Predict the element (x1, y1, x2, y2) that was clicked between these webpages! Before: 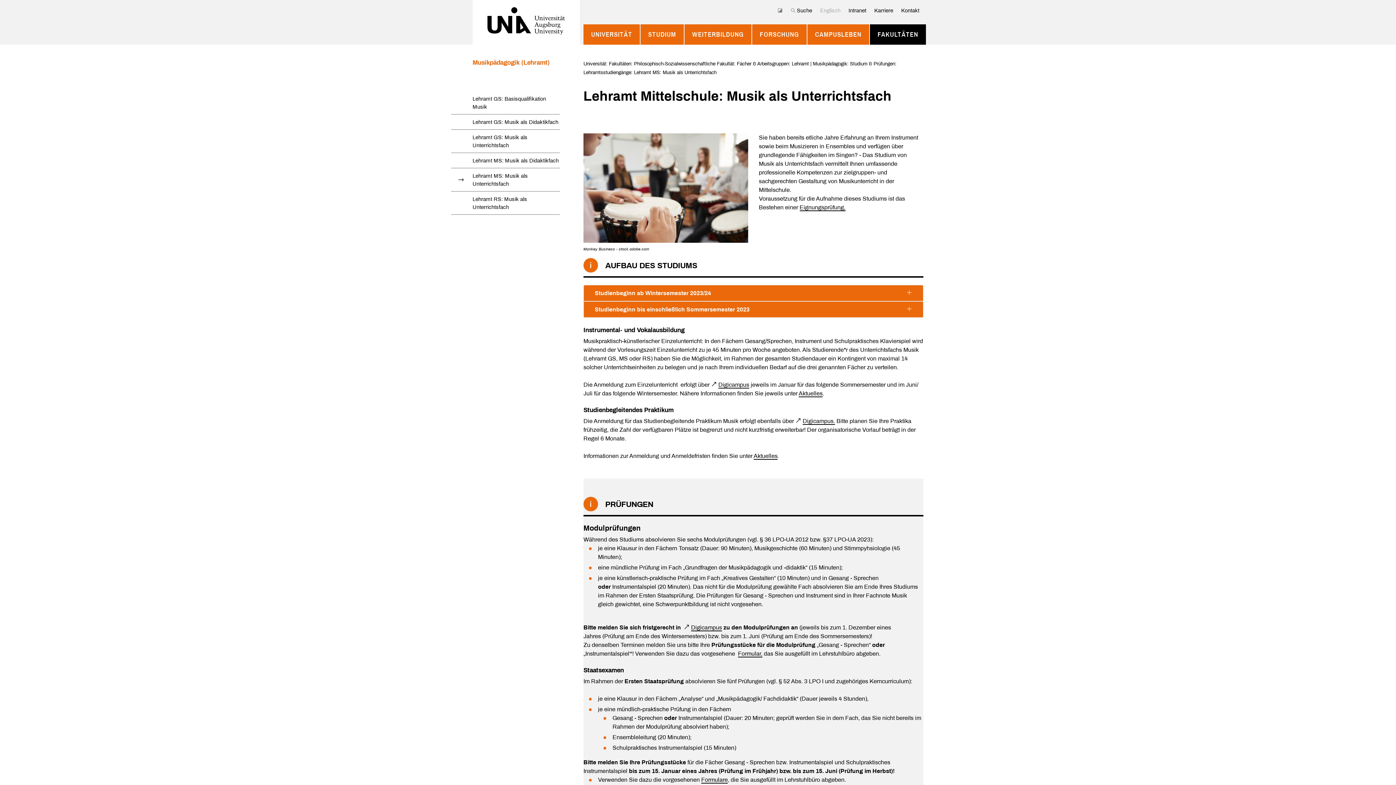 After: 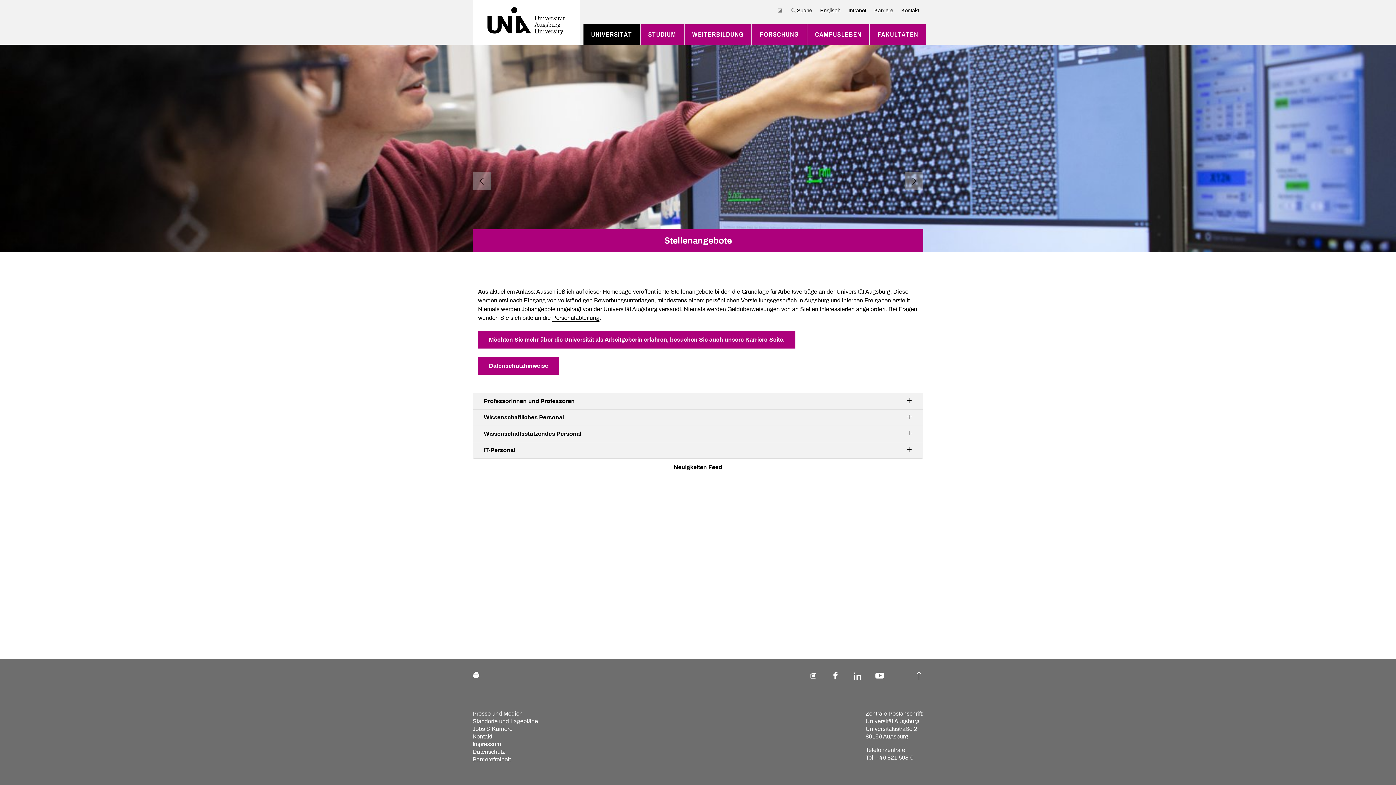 Action: label: Karriere bbox: (870, 6, 897, 14)